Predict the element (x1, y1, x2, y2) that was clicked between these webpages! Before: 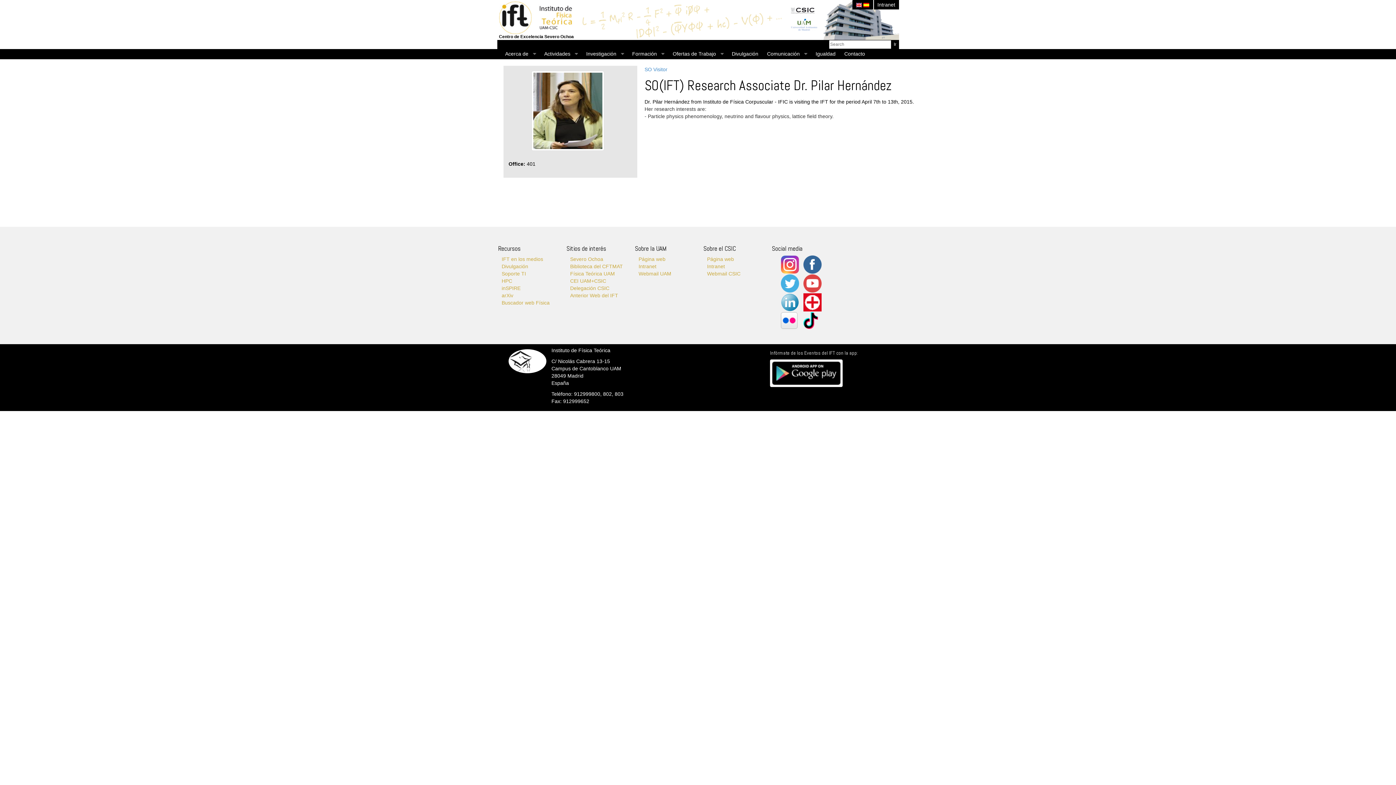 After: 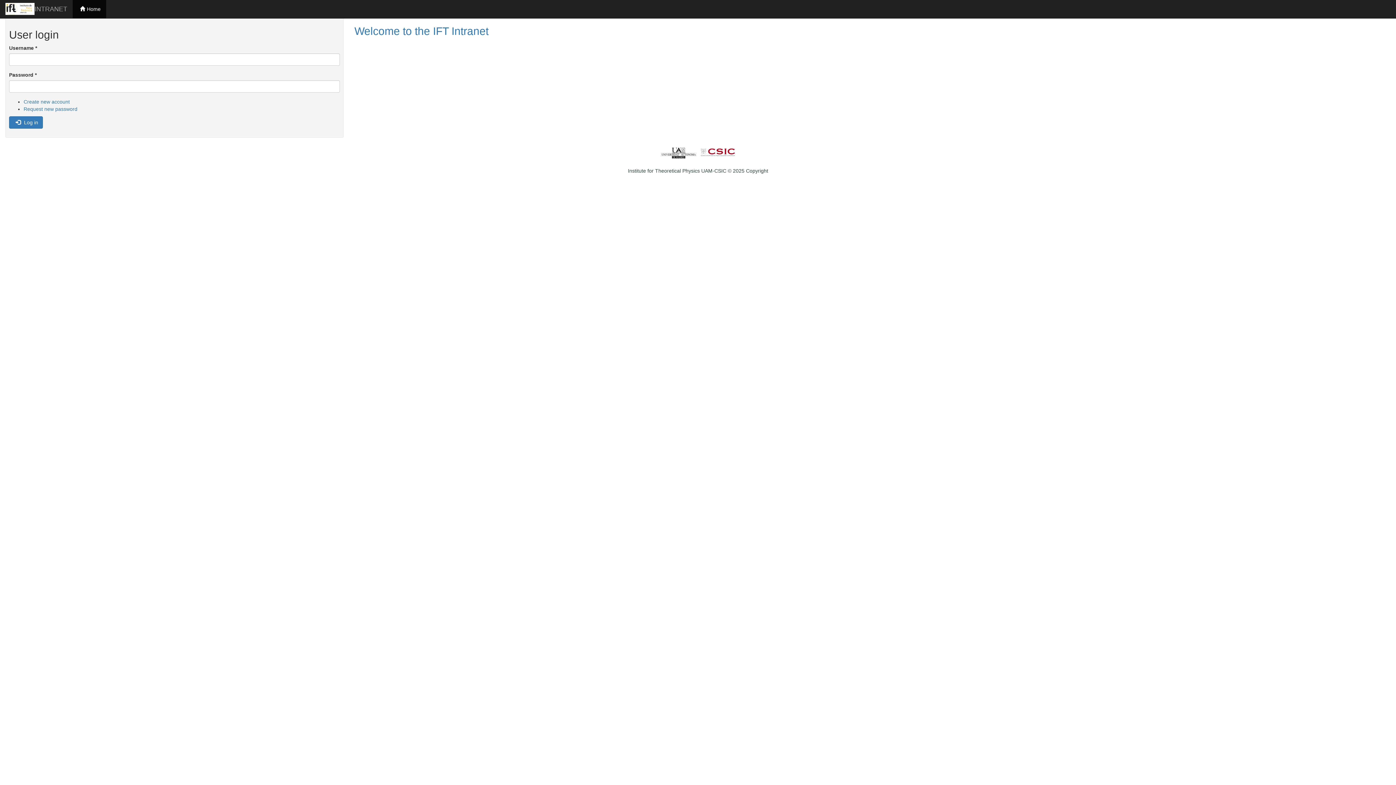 Action: bbox: (877, 1, 895, 7) label: Intranet